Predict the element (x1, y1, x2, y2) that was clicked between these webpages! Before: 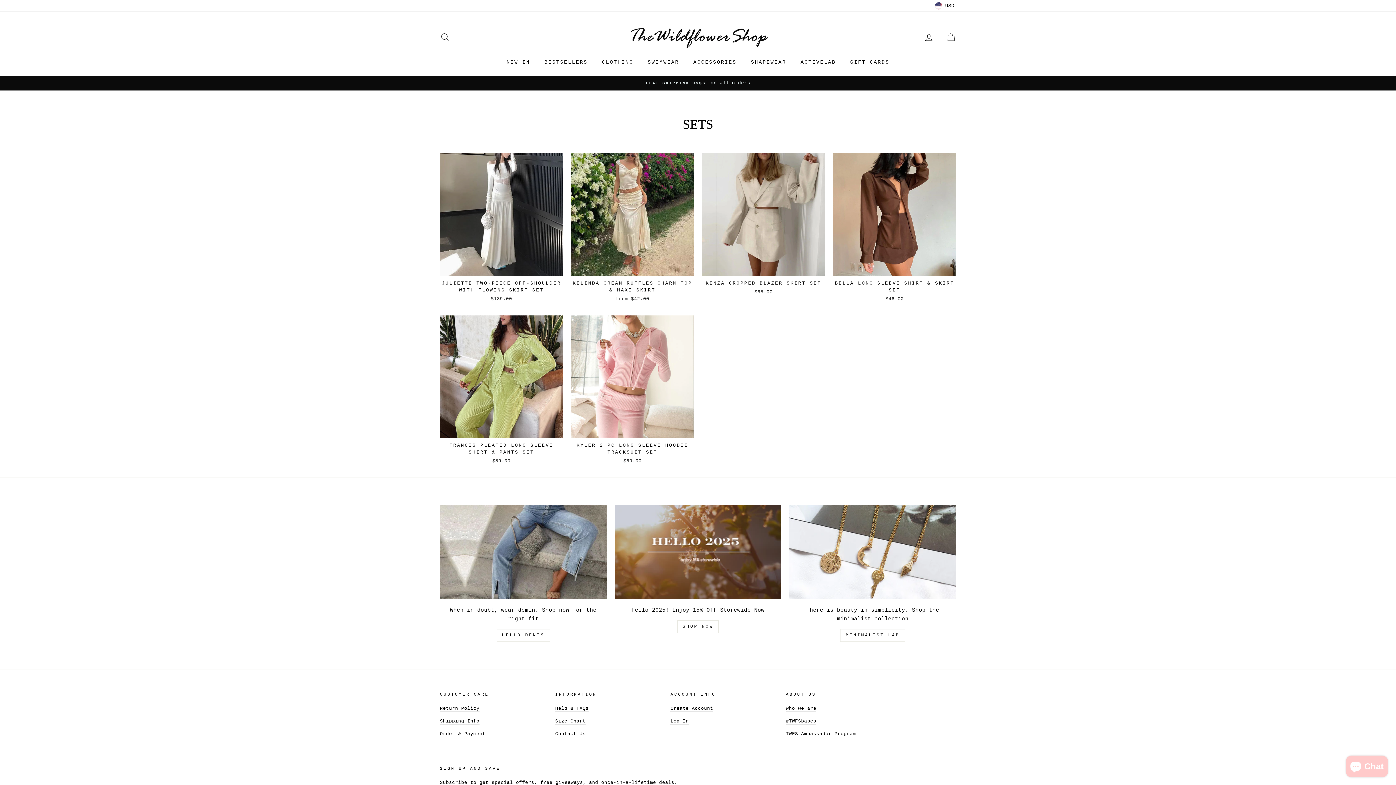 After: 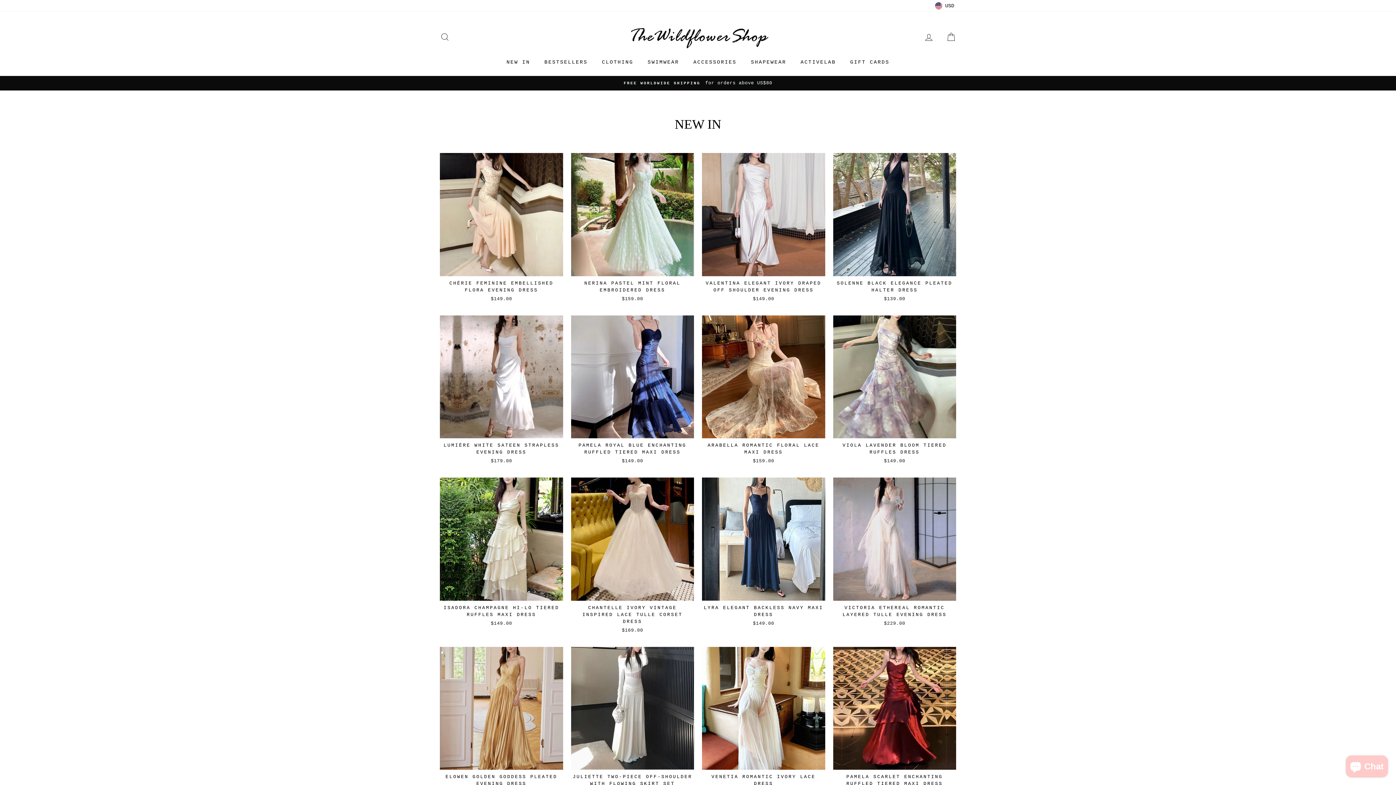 Action: label: SHOP NOW bbox: (677, 620, 719, 633)